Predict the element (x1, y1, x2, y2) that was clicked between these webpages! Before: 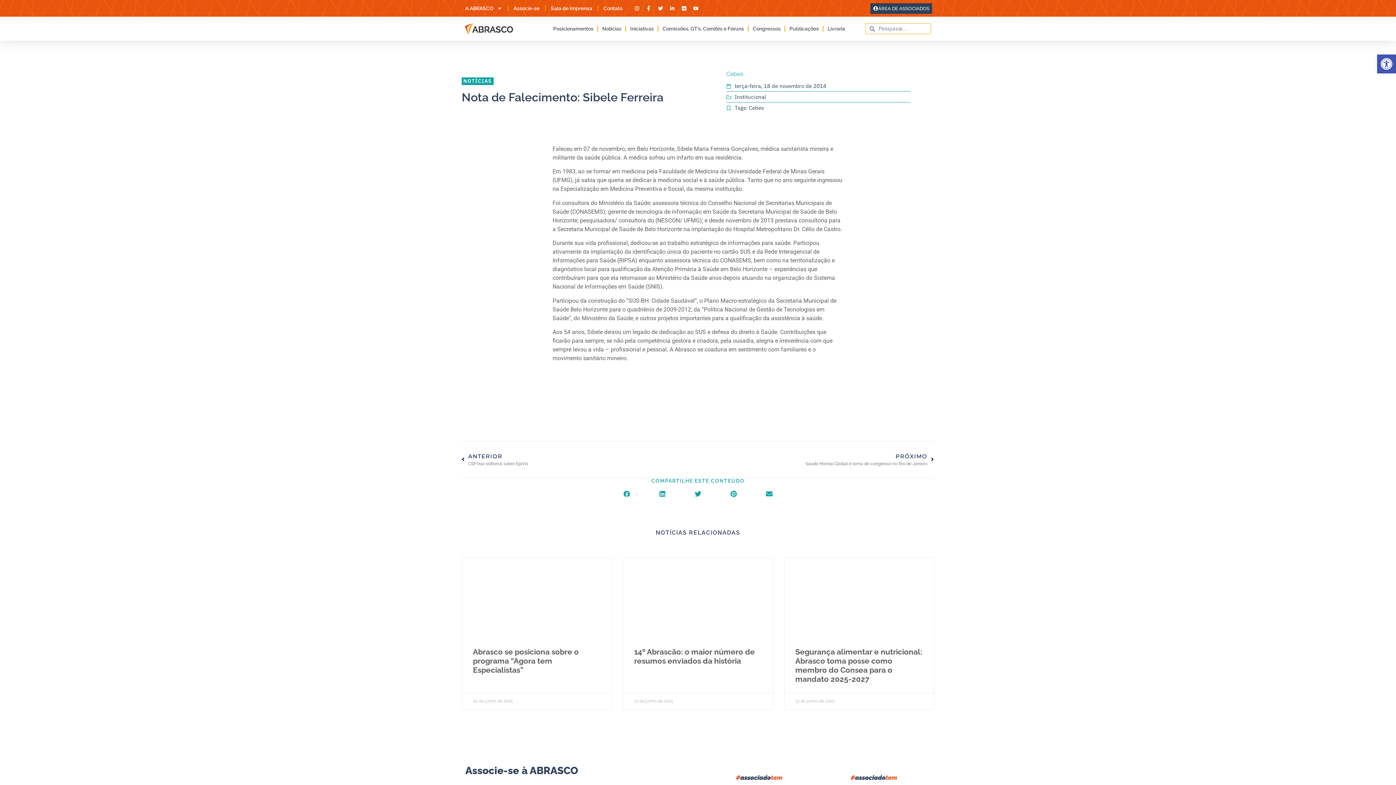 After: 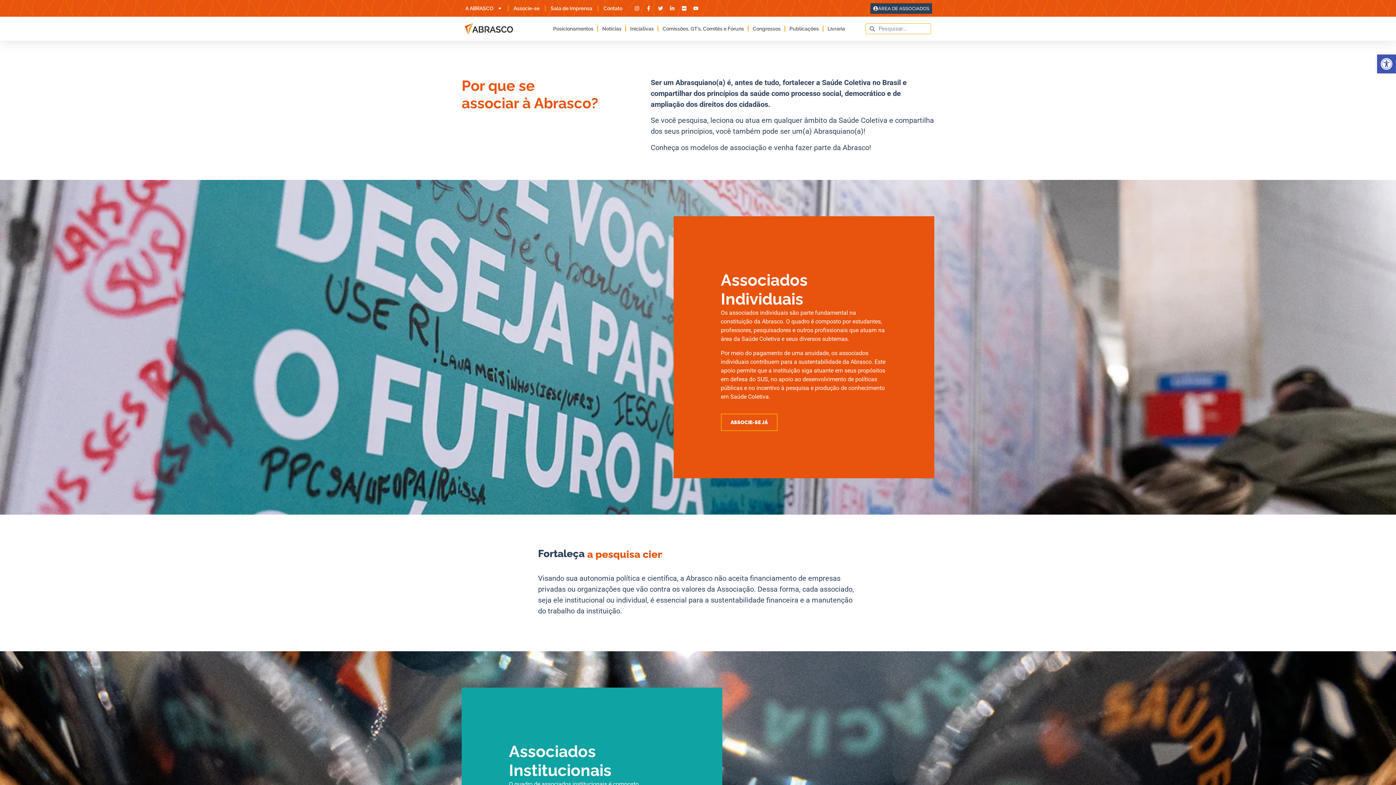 Action: label: Associe-se bbox: (513, 0, 539, 16)